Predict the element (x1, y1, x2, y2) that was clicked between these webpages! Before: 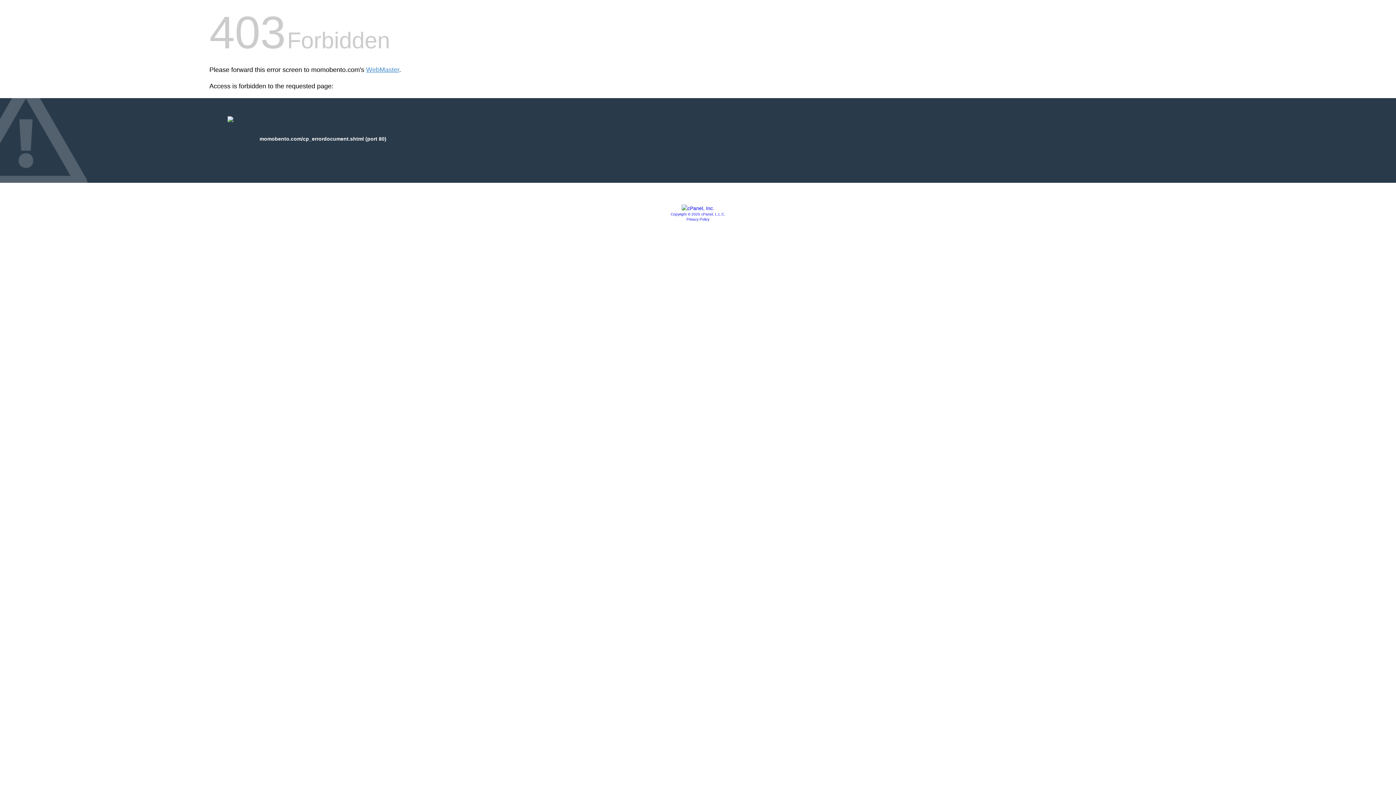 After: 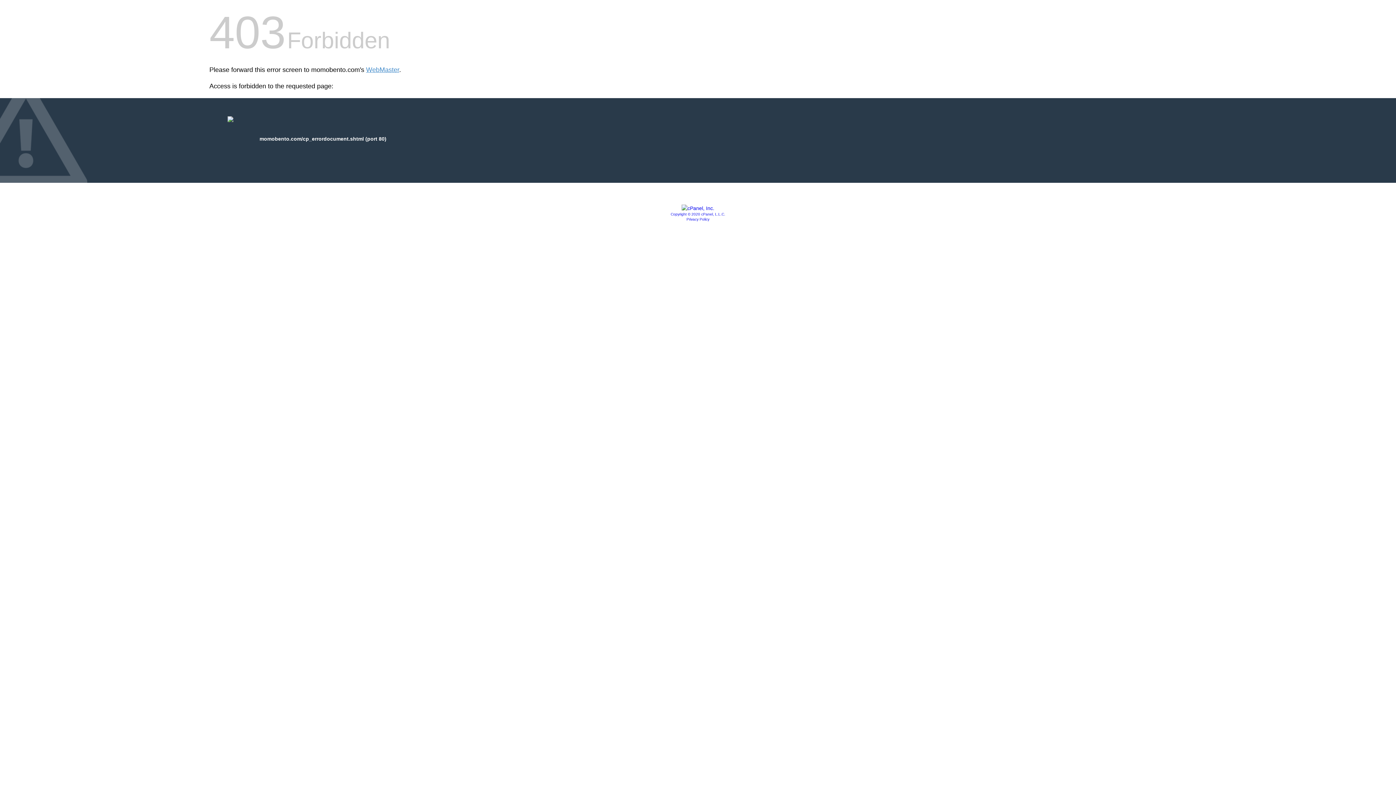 Action: bbox: (686, 217, 709, 221) label: Privacy Policy